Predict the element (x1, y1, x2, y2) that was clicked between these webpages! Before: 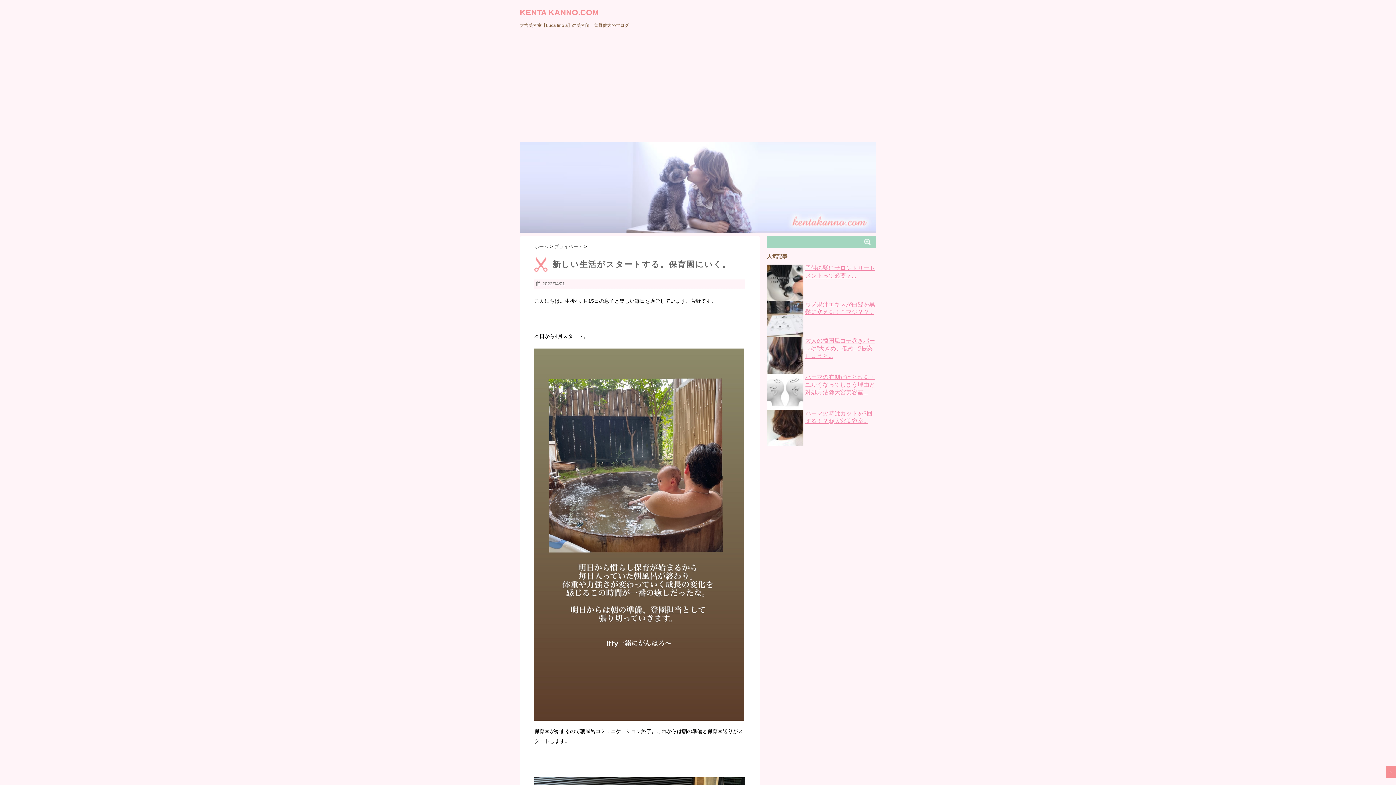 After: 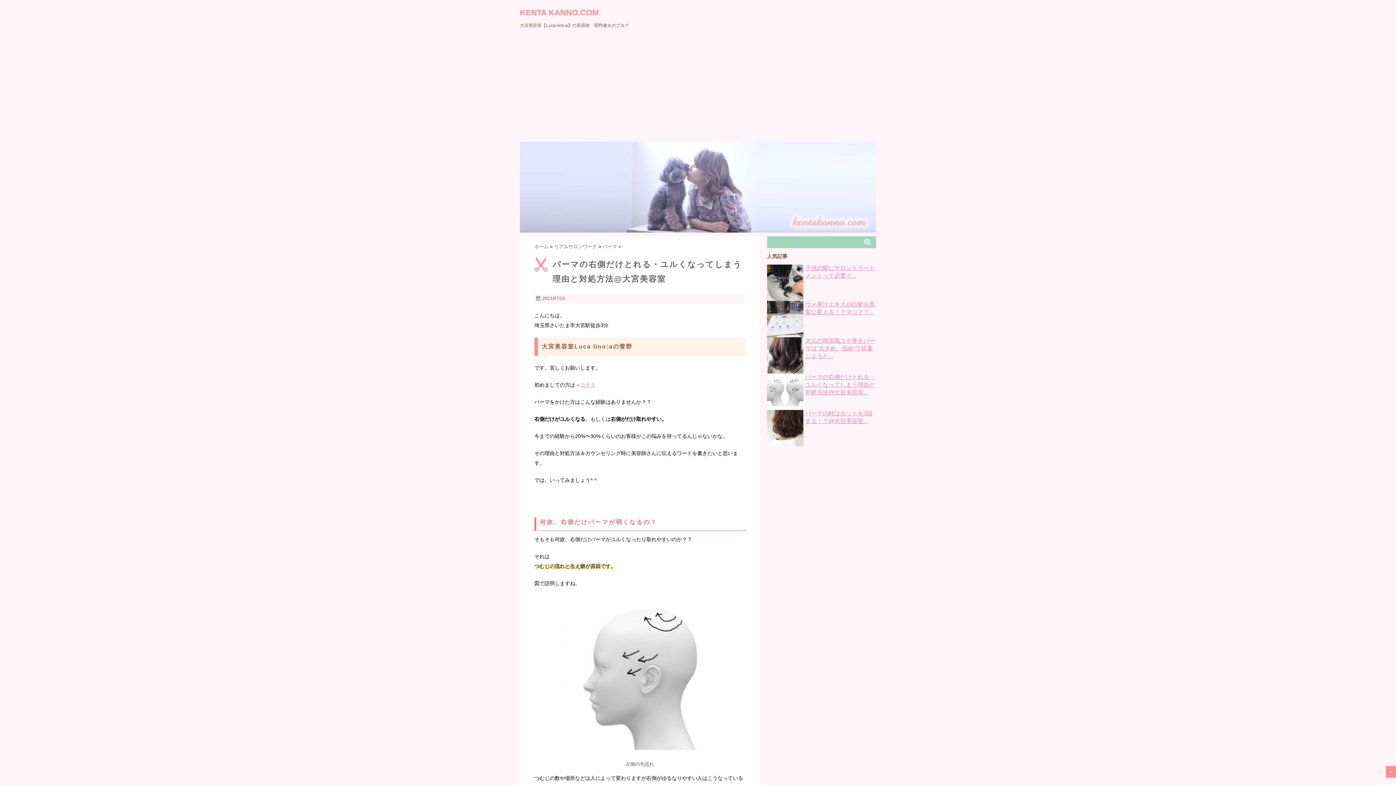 Action: bbox: (805, 374, 875, 395) label: パーマの右側だけとれる・ユルくなってしまう理由と対処方法@大宮美容室...